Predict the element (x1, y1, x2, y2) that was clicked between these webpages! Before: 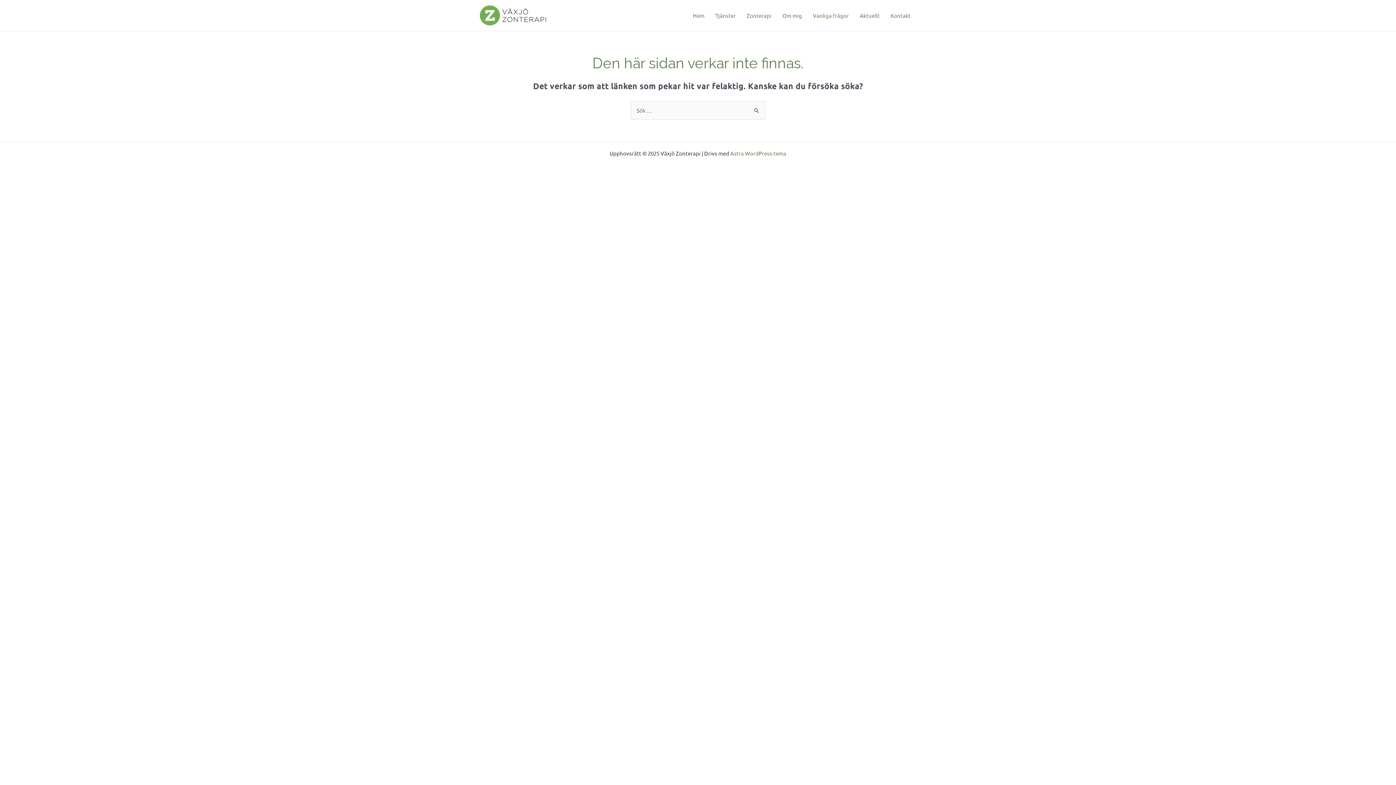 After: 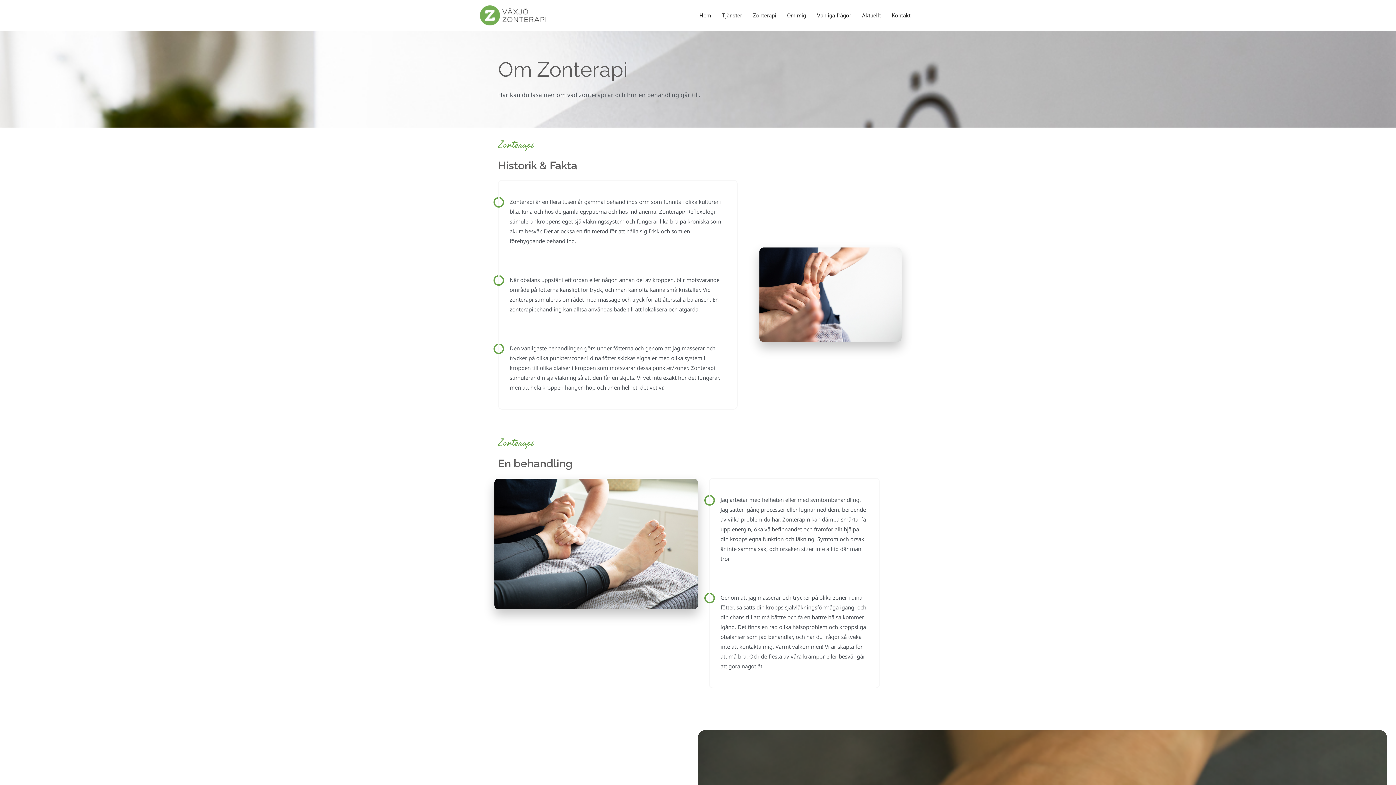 Action: label: Zonterapi bbox: (741, 2, 777, 28)